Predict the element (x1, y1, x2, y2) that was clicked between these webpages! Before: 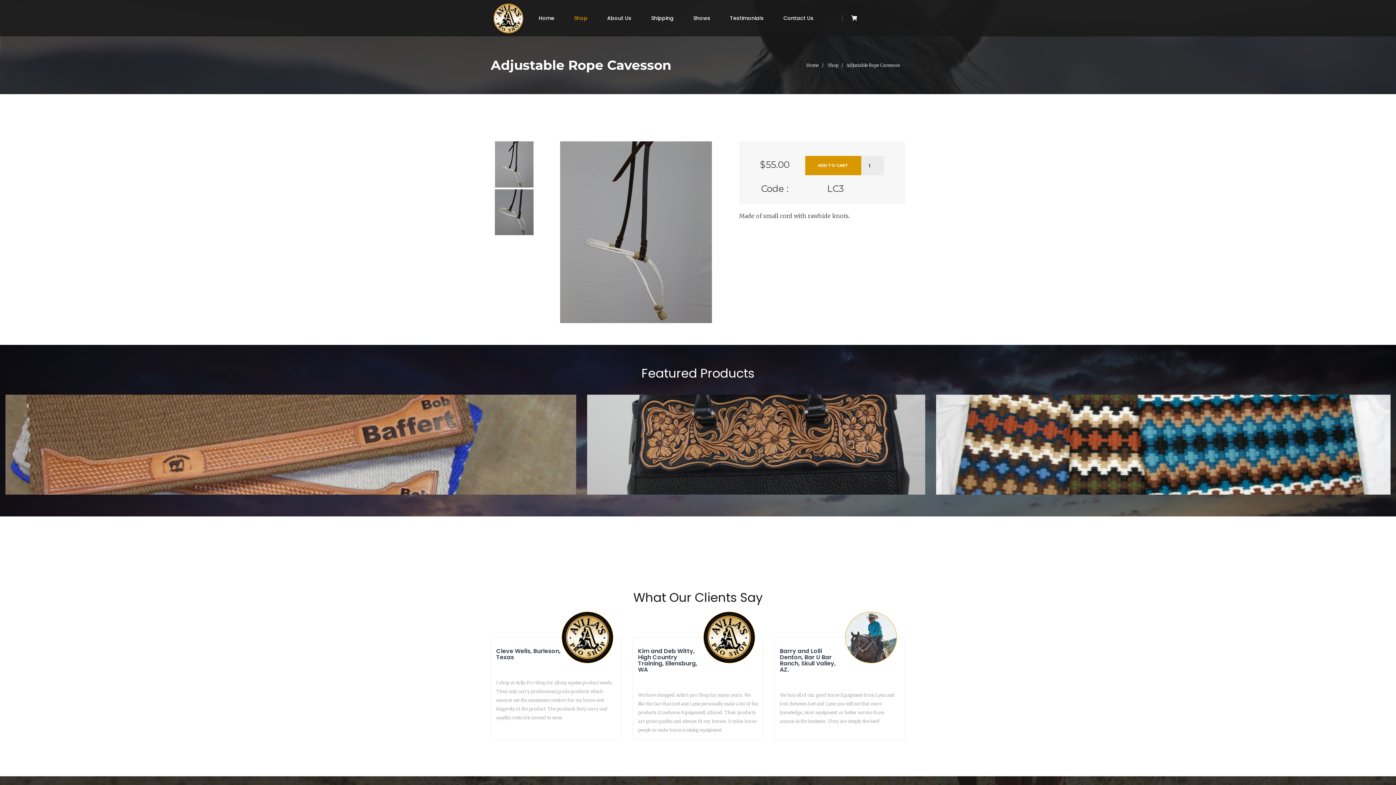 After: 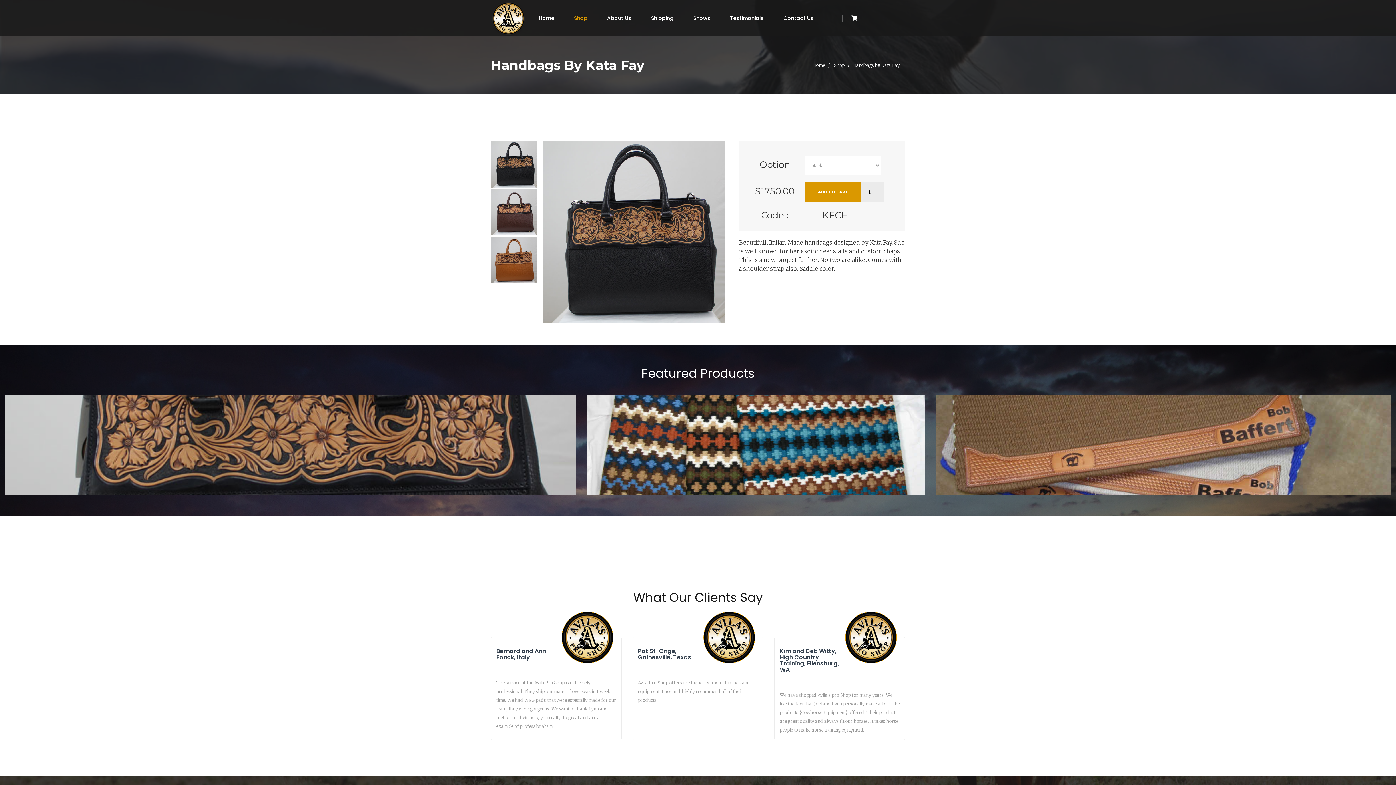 Action: label: HANDBAGS BY KATA FAY bbox: (721, 471, 791, 477)